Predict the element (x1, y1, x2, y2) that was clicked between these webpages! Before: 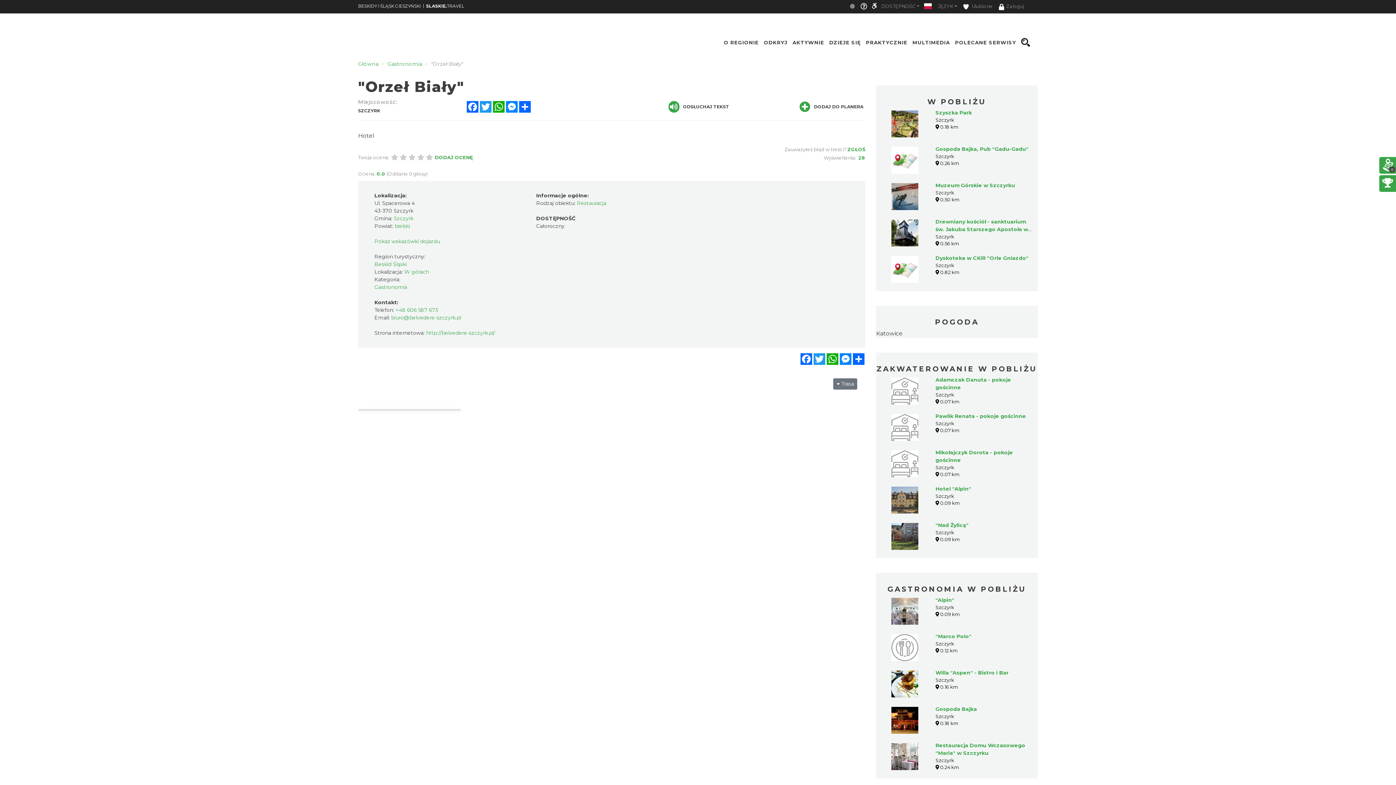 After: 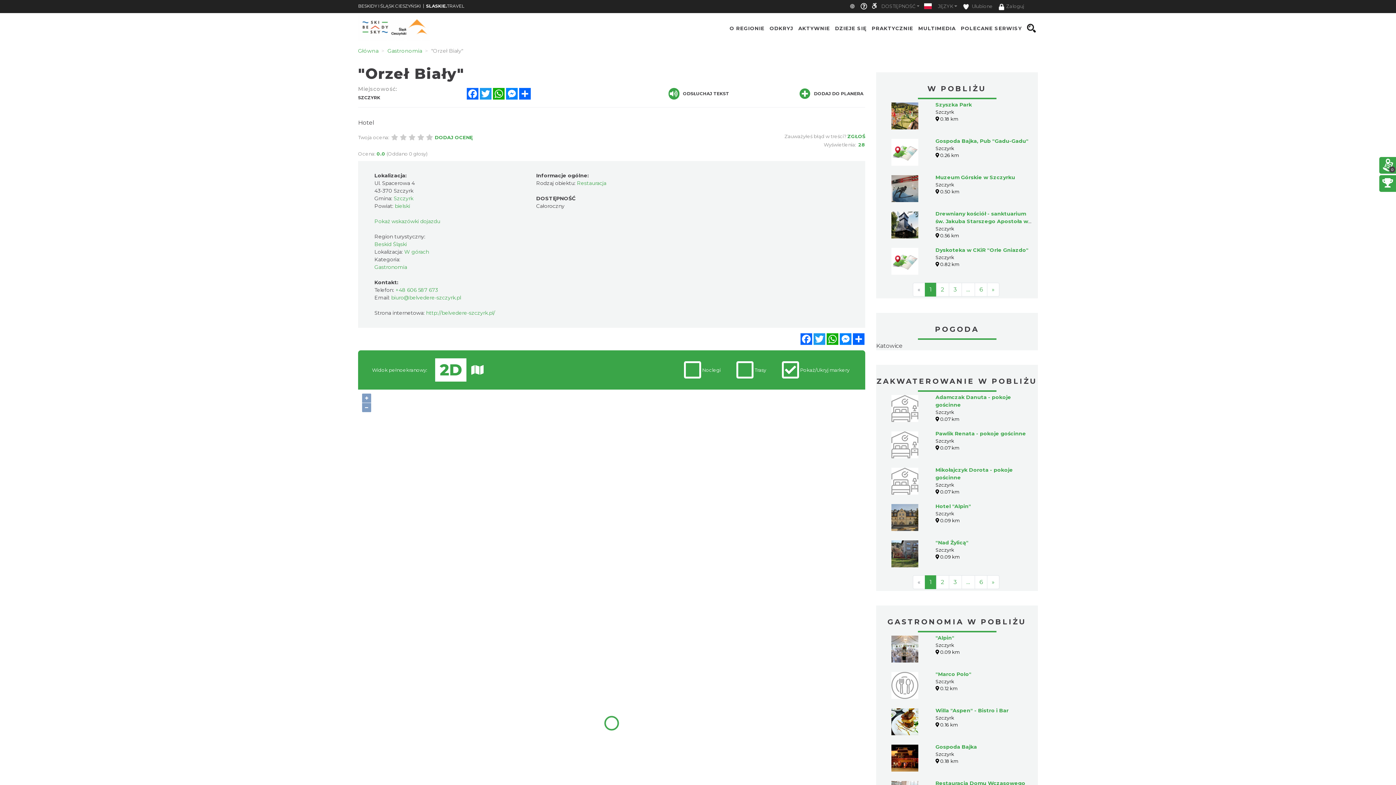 Action: bbox: (826, 353, 839, 365) label: WhatsApp